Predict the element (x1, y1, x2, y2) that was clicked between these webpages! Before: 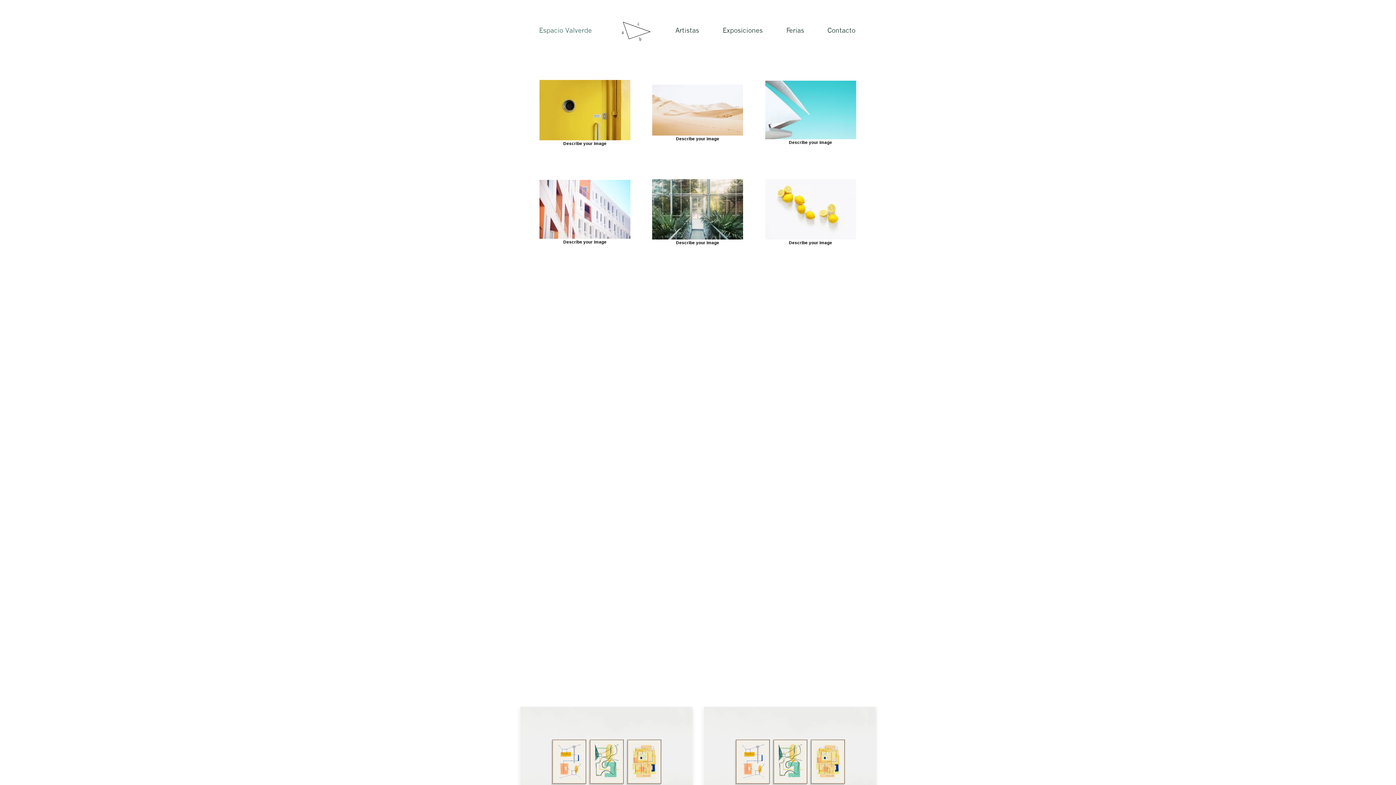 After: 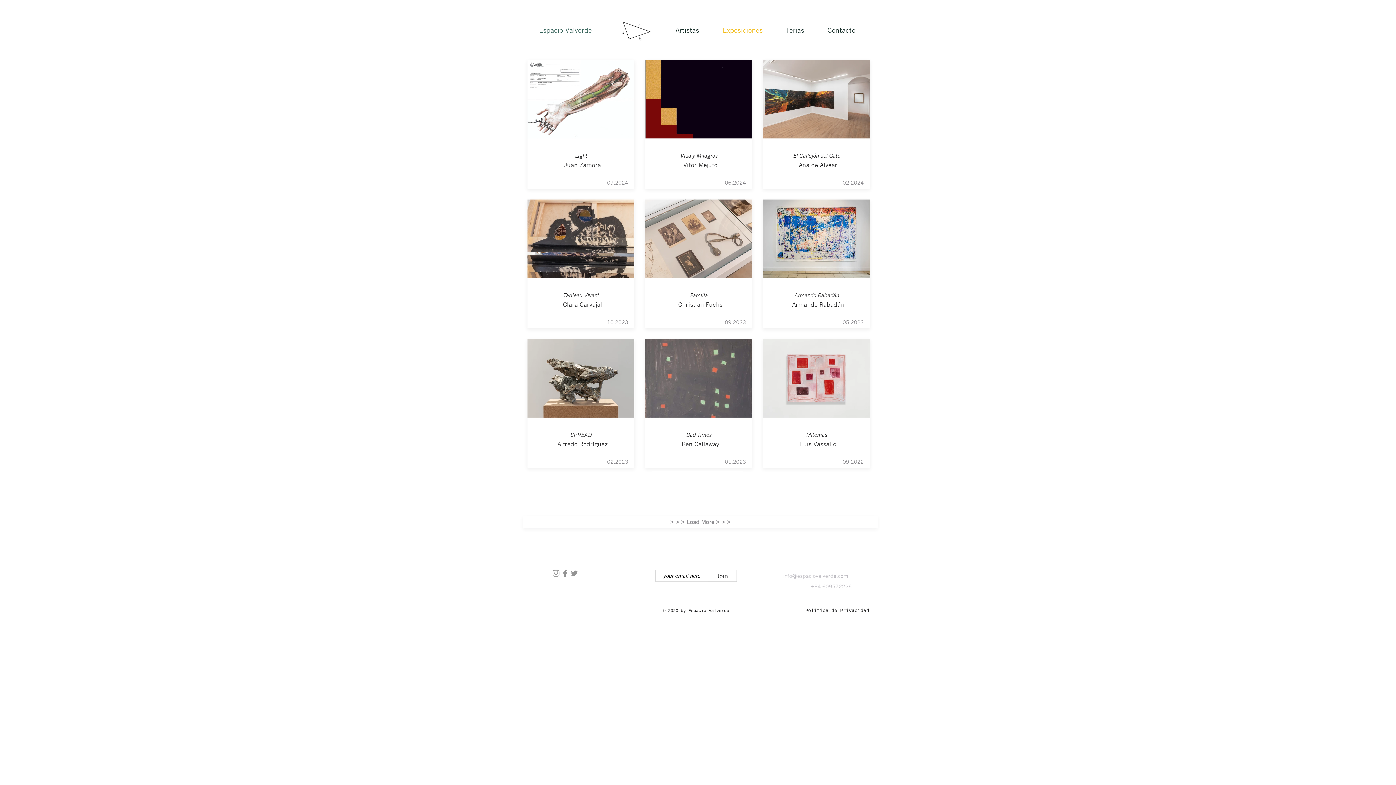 Action: bbox: (722, 25, 782, 34) label: Exposiciones